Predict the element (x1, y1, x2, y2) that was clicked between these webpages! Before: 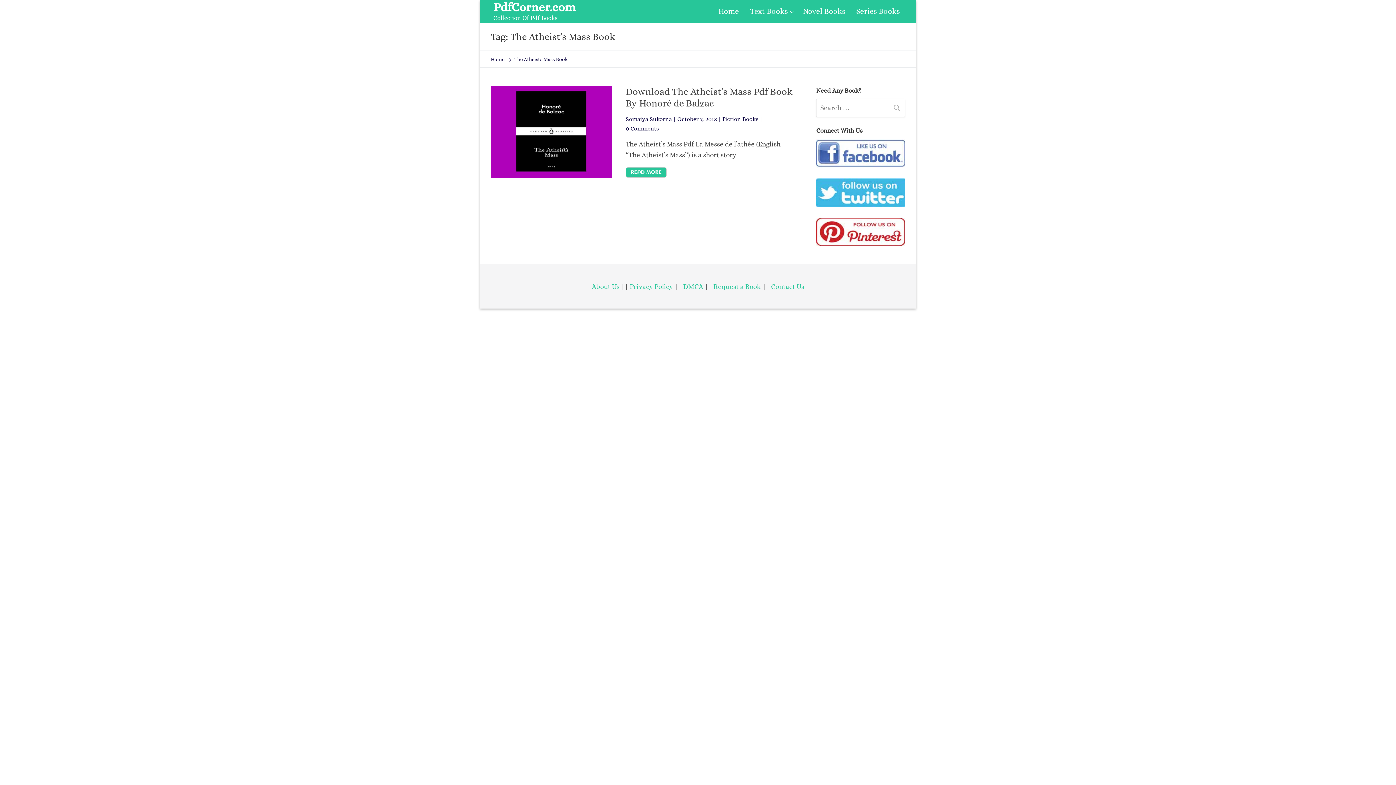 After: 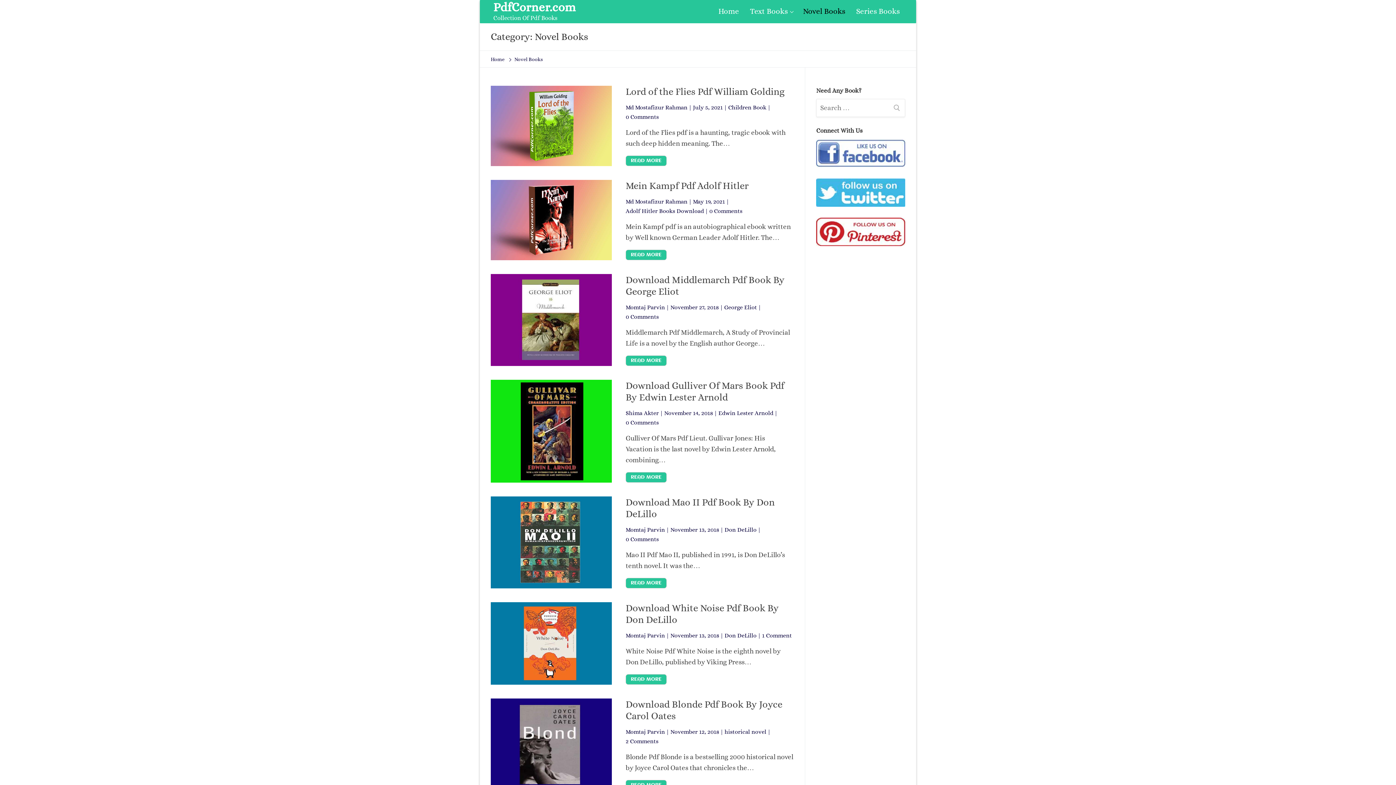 Action: label: Novel Books bbox: (797, 2, 850, 20)